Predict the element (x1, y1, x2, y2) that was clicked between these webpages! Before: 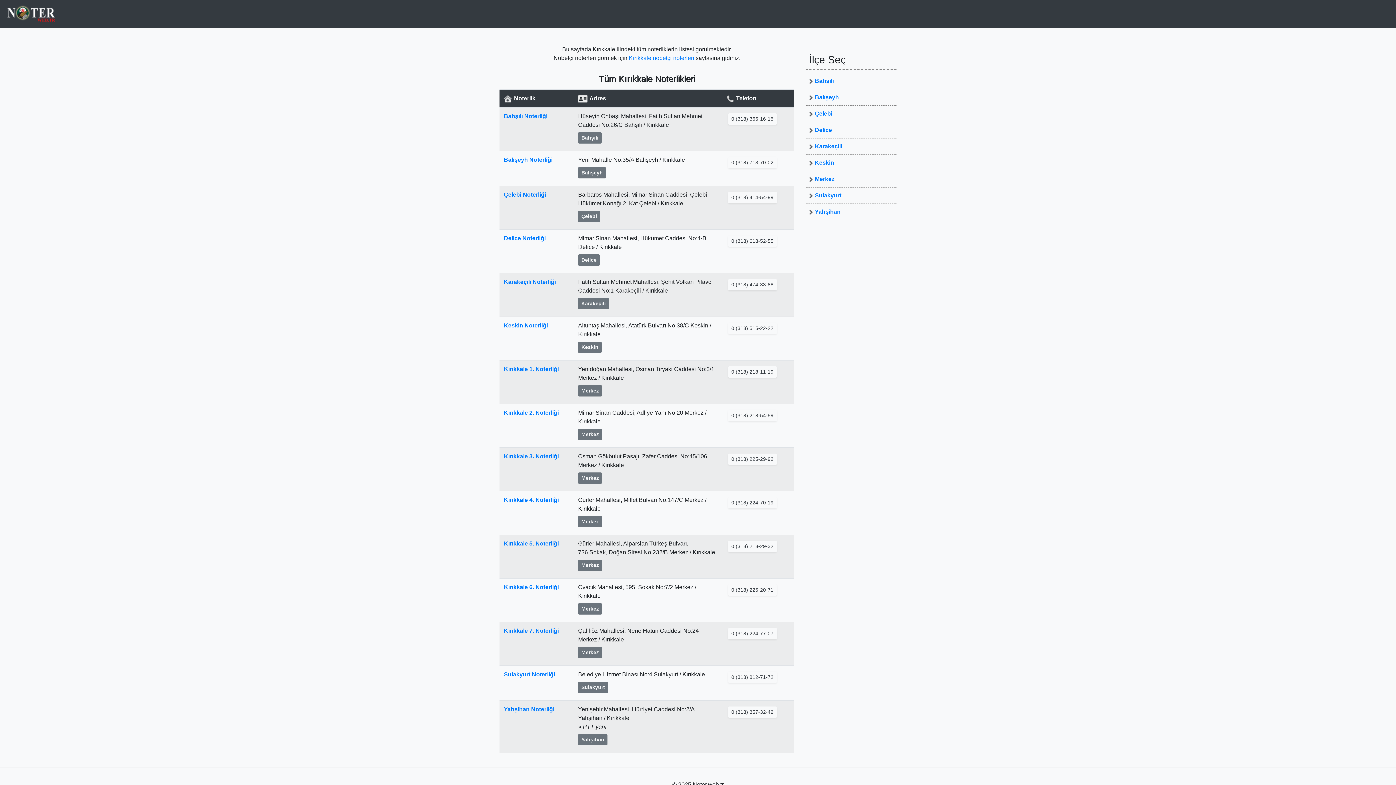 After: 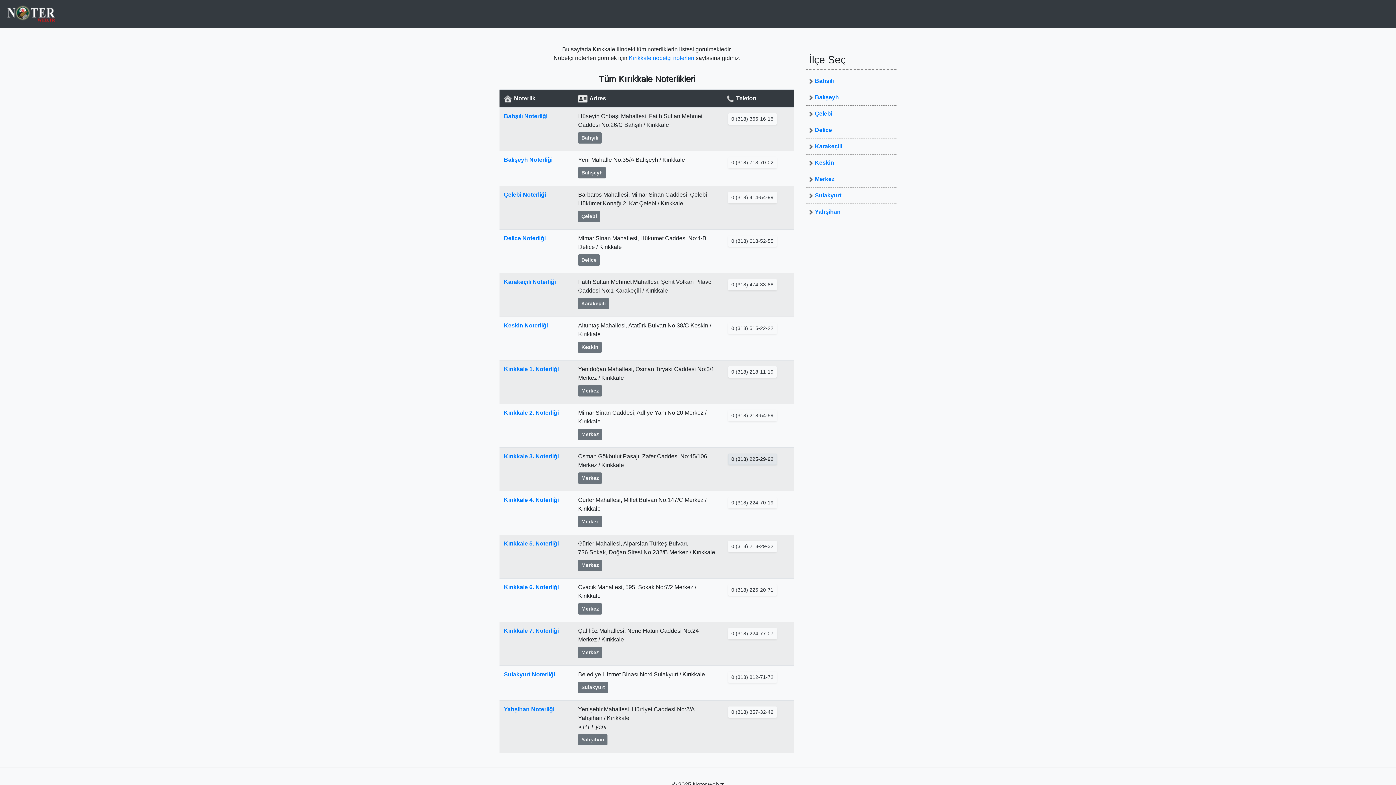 Action: label: 0 (318) 225-29-92 bbox: (728, 453, 777, 465)